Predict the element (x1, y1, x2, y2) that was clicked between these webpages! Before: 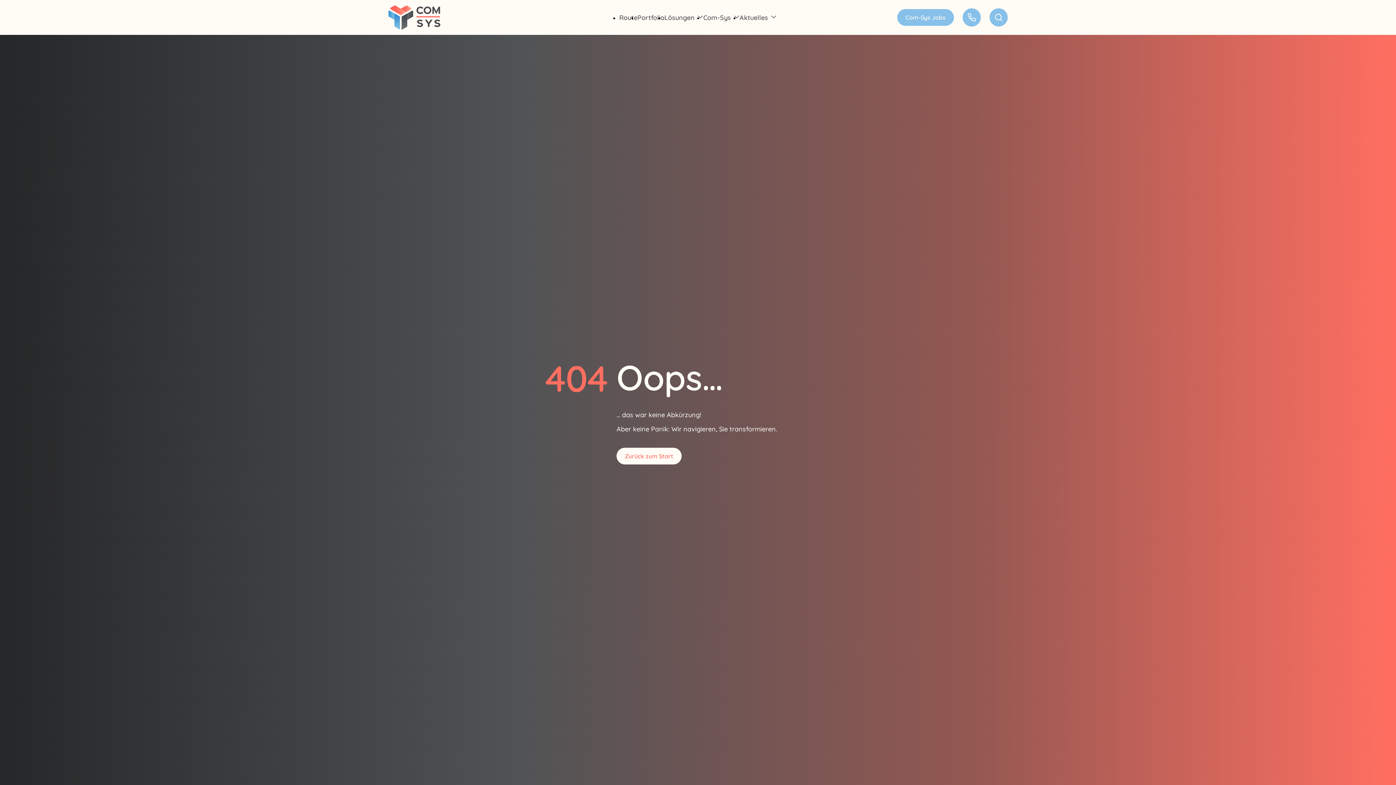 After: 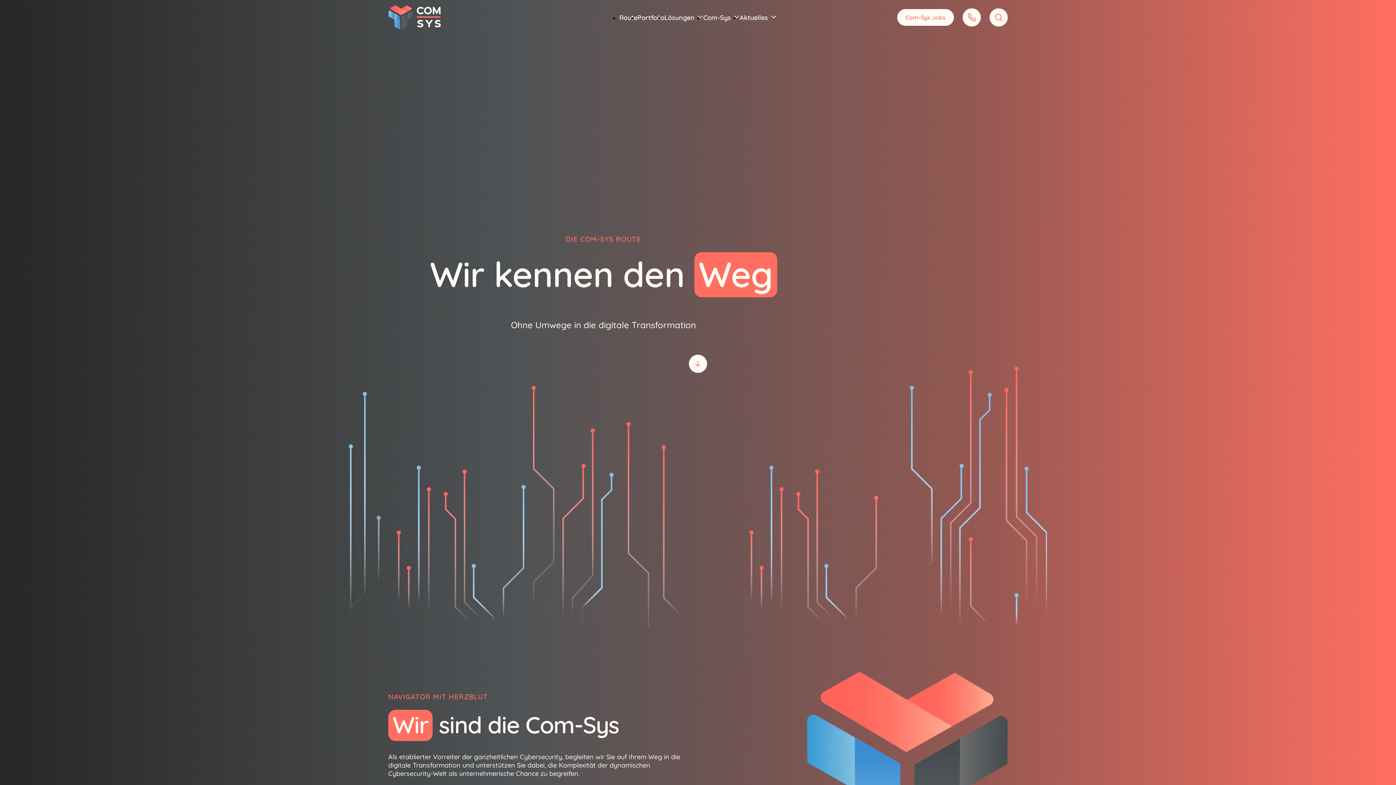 Action: bbox: (619, 13, 637, 21) label: Route